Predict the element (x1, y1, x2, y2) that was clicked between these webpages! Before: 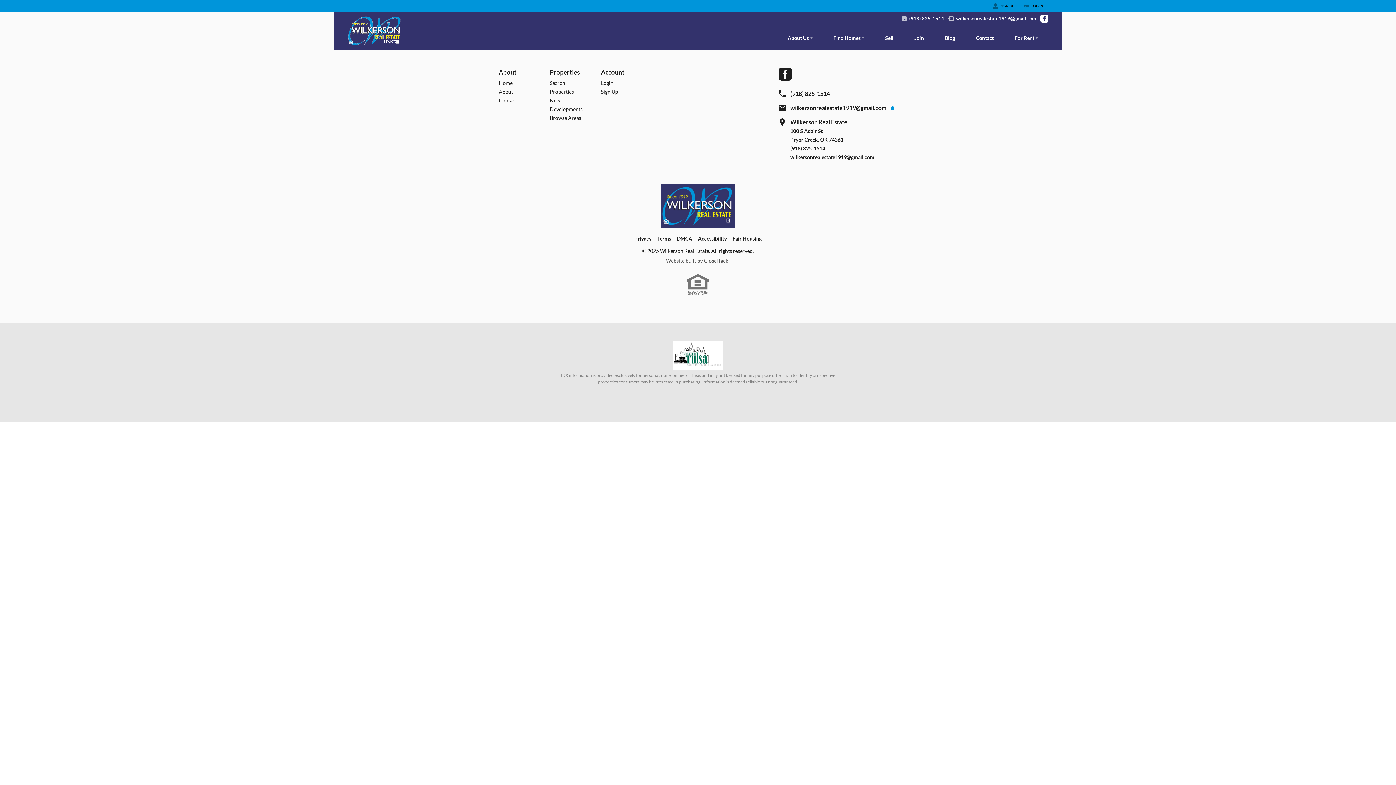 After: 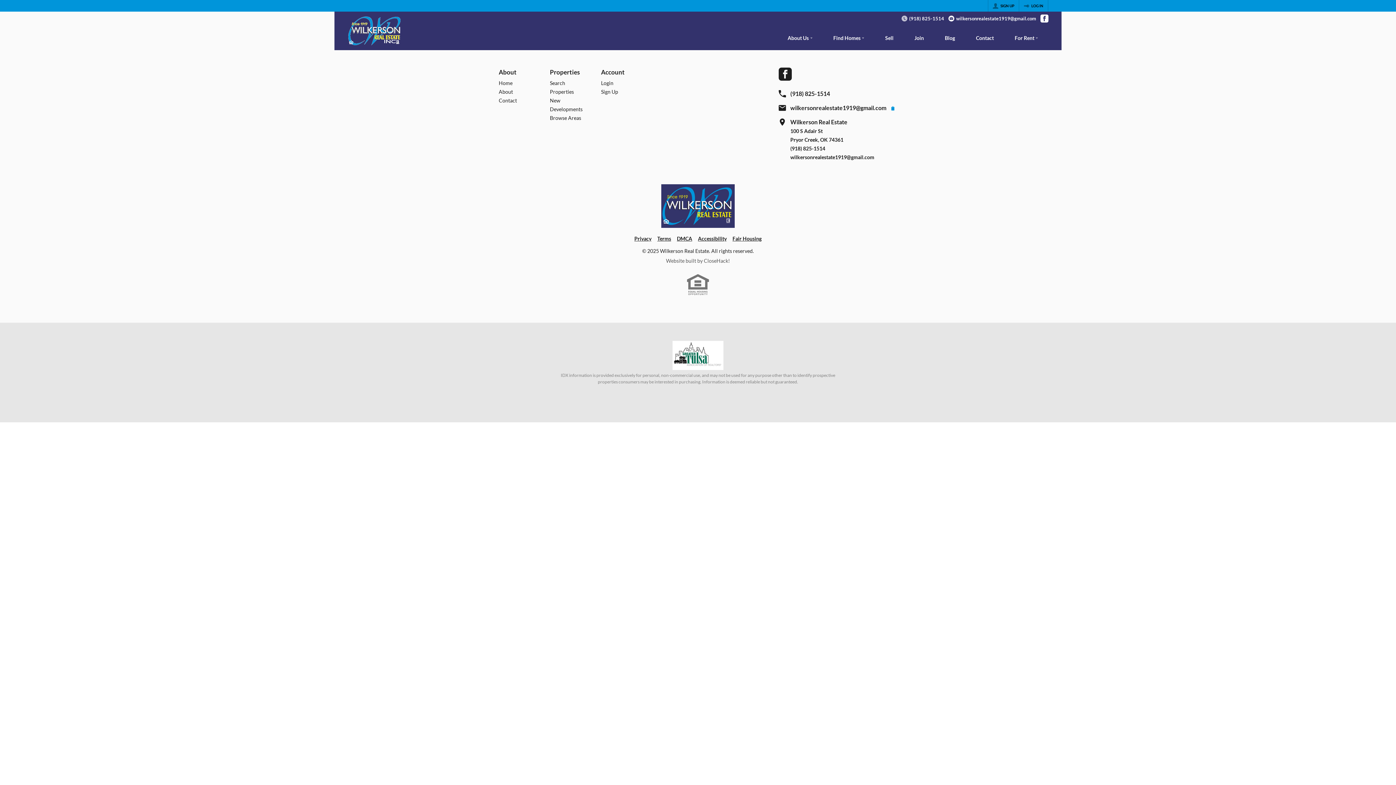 Action: label: wilkersonrealestate1919@gmail.com bbox: (948, 15, 1036, 21)